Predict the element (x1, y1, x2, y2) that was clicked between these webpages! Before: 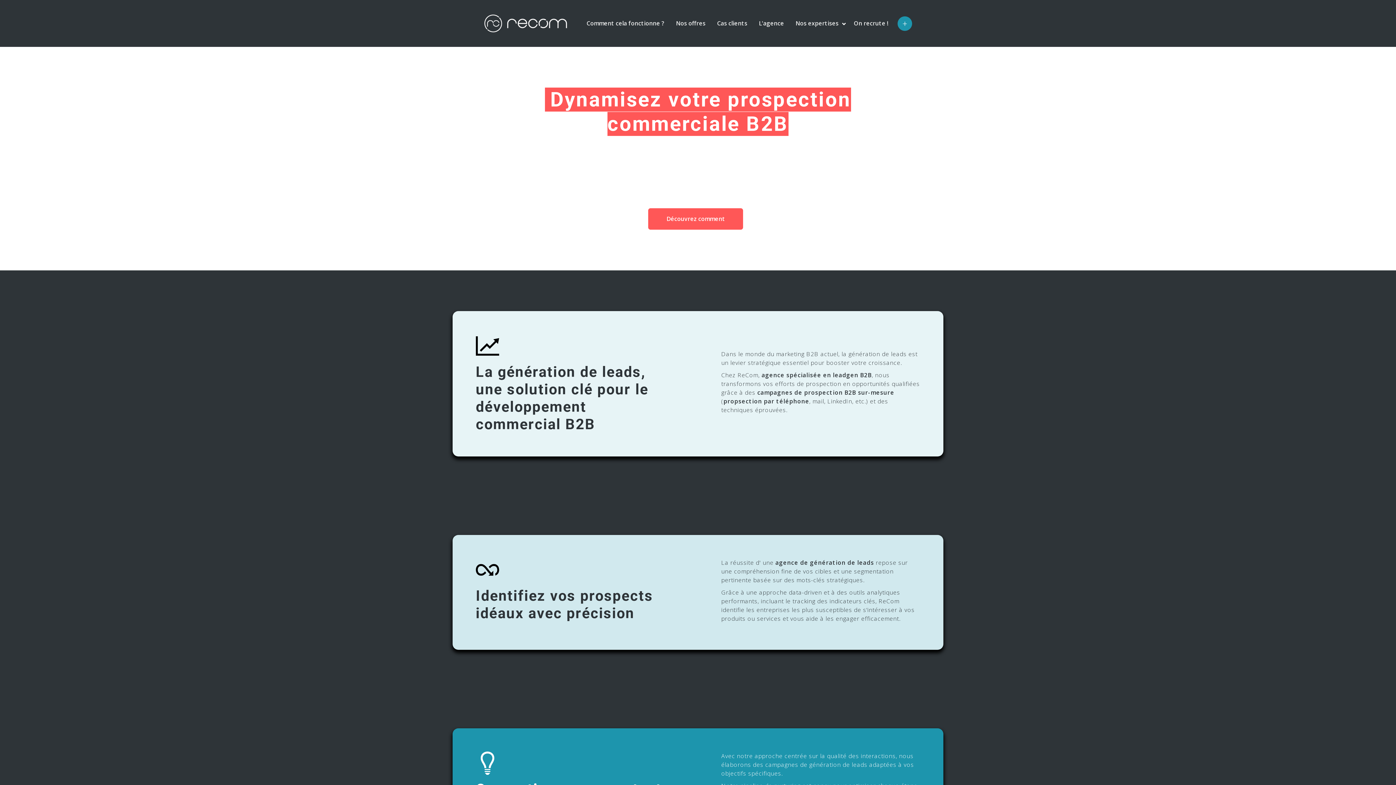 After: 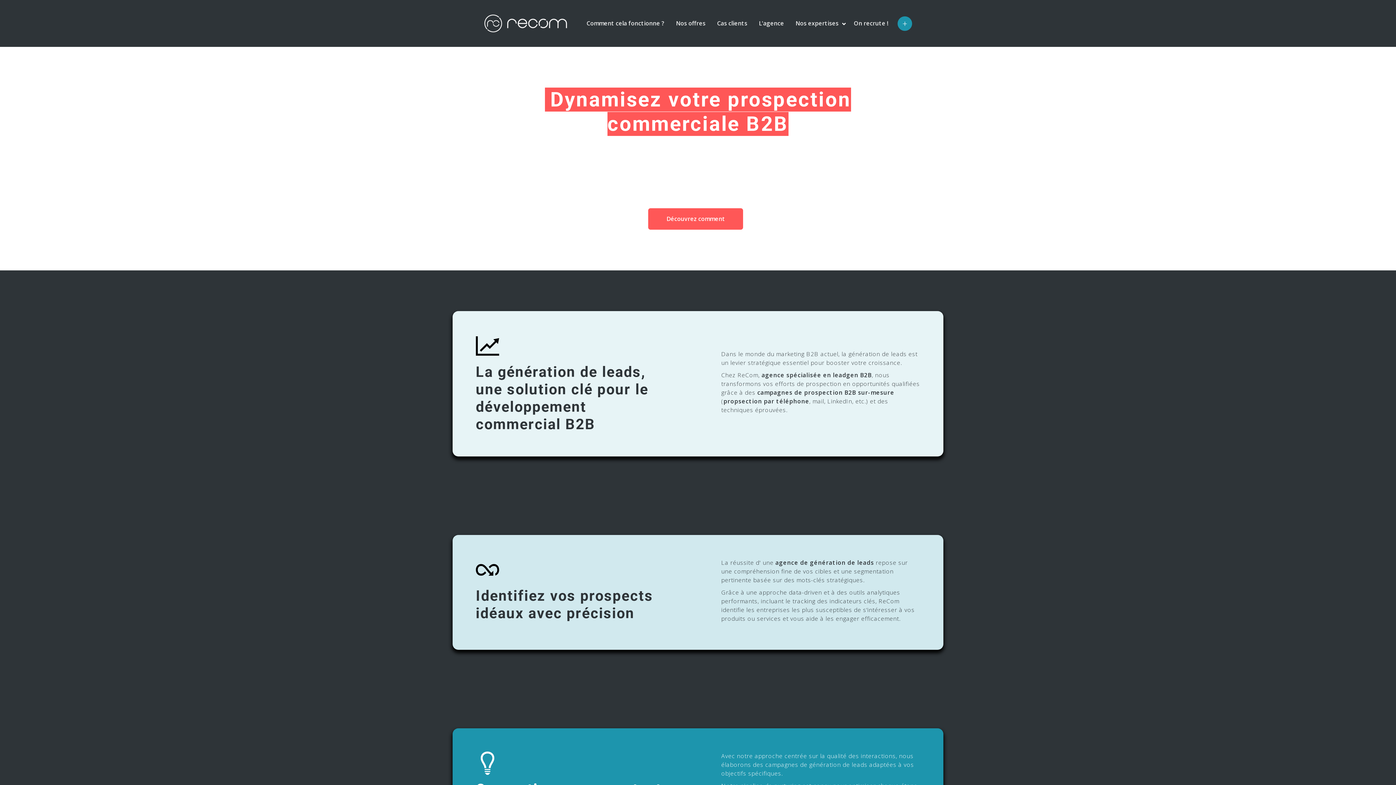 Action: label: campagnes de prospection B2B sur-mesure bbox: (757, 388, 894, 396)